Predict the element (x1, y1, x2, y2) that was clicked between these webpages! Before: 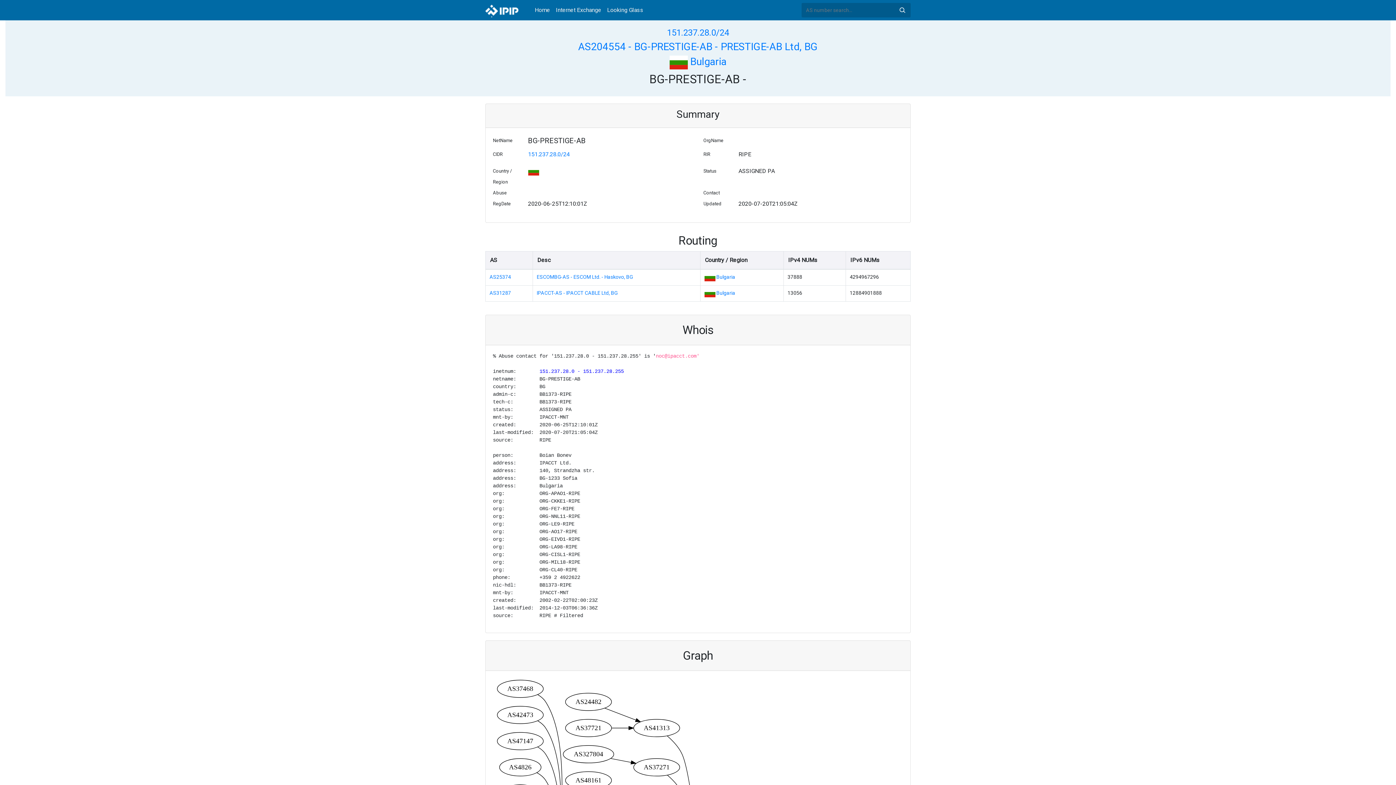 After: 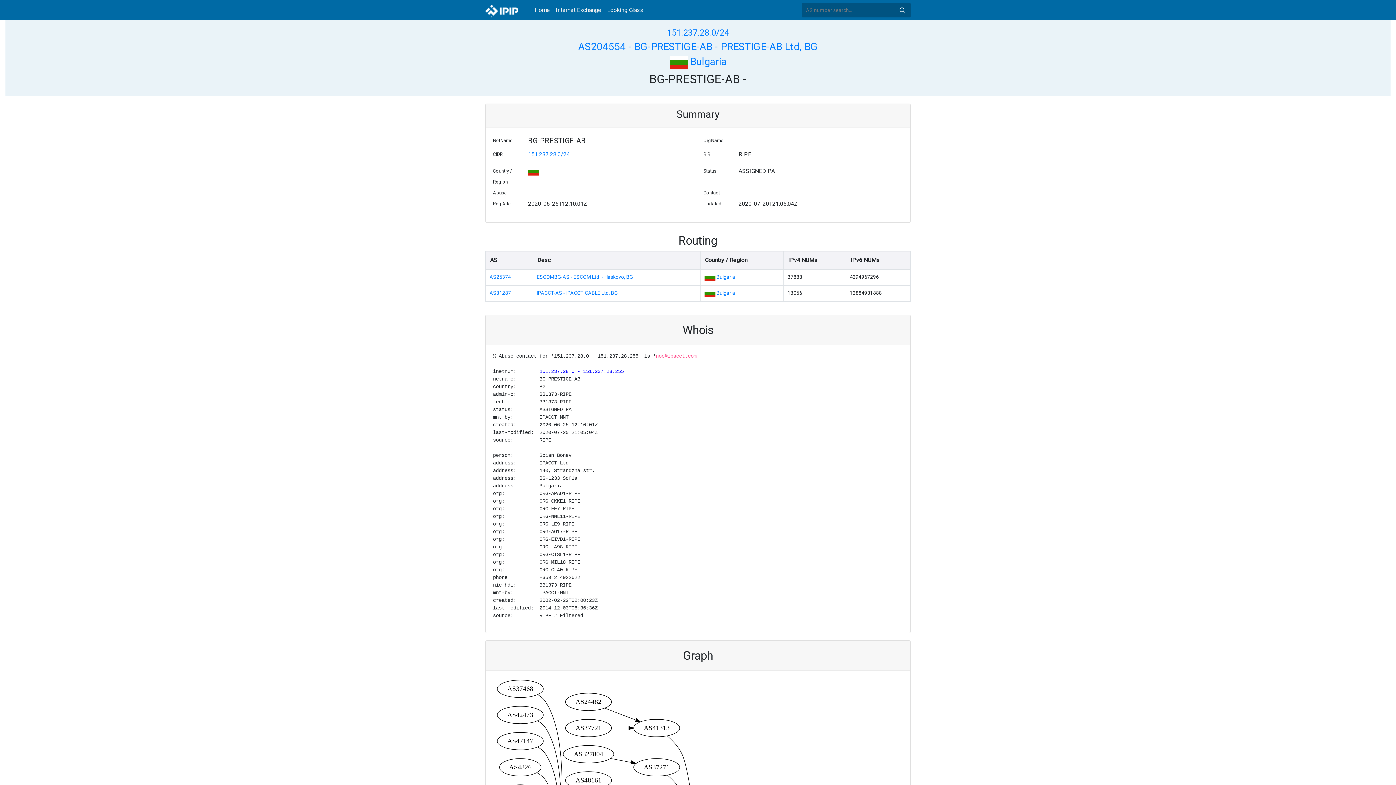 Action: bbox: (898, 6, 906, 14) label: Search